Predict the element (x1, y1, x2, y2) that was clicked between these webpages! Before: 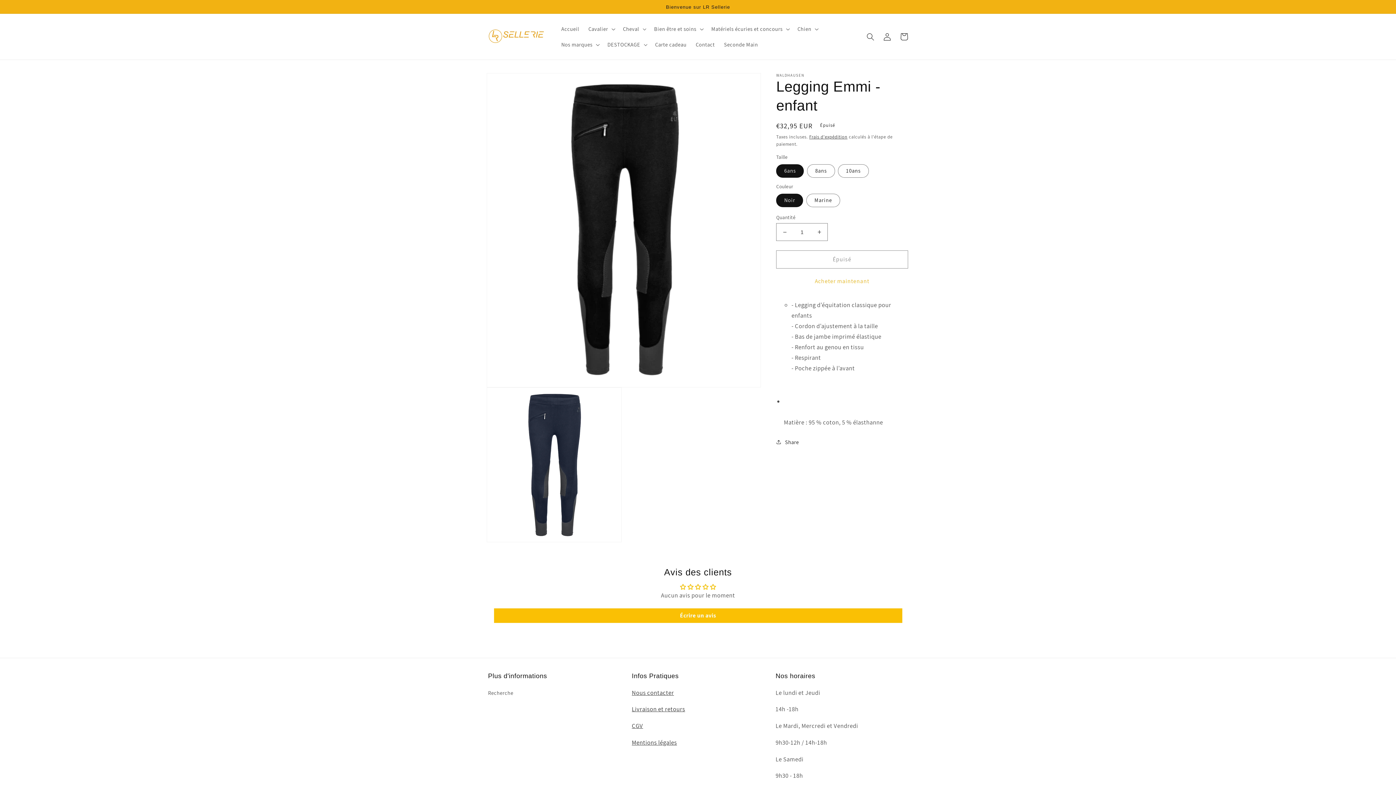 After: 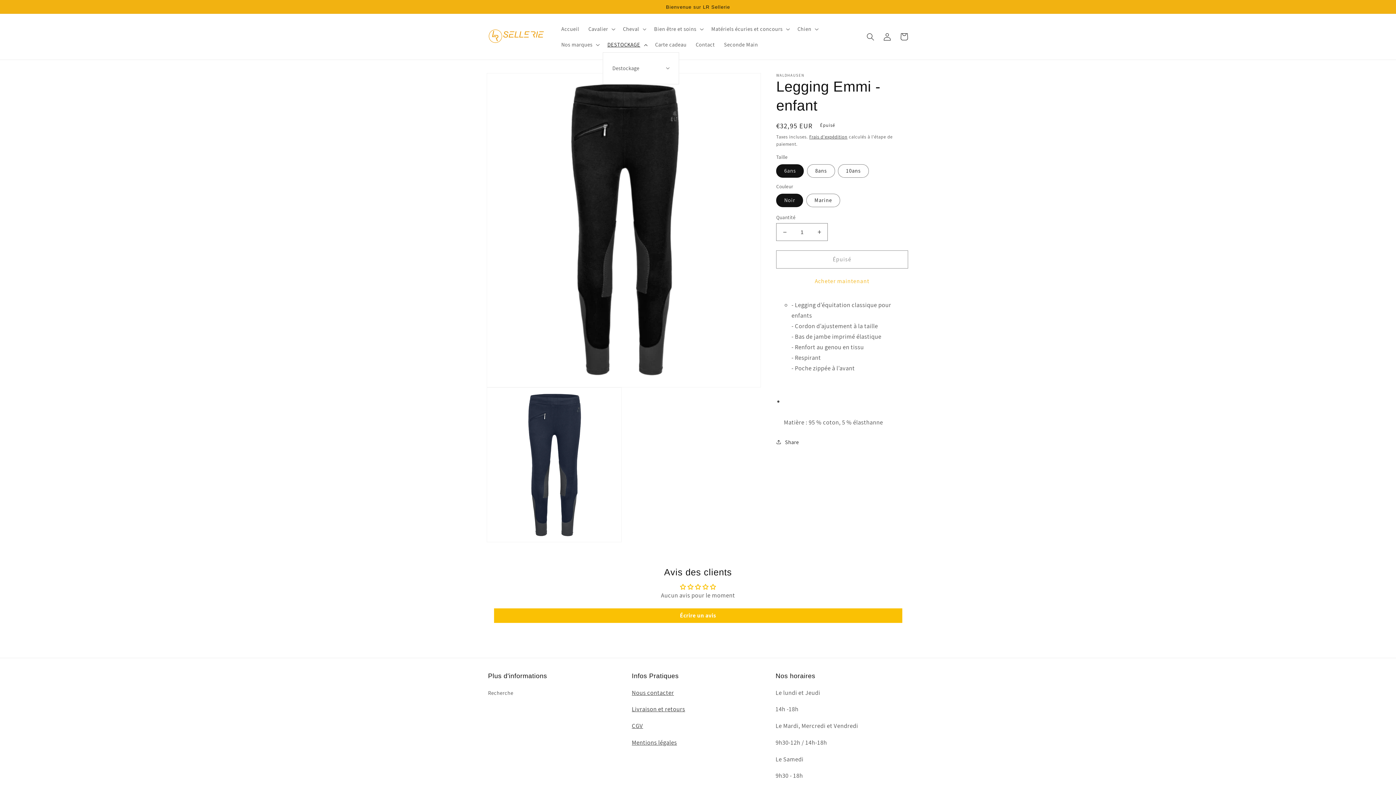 Action: label: DESTOCKAGE bbox: (603, 36, 650, 52)